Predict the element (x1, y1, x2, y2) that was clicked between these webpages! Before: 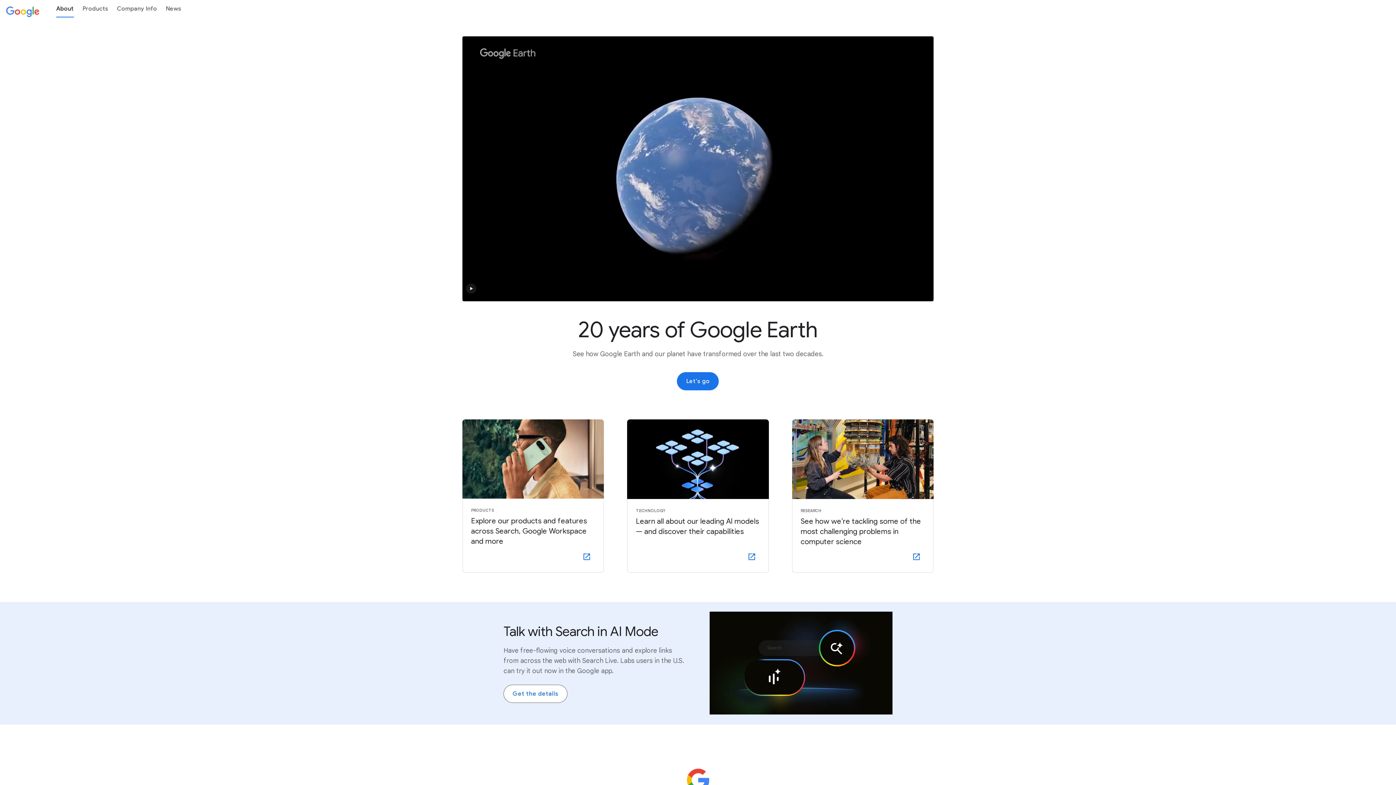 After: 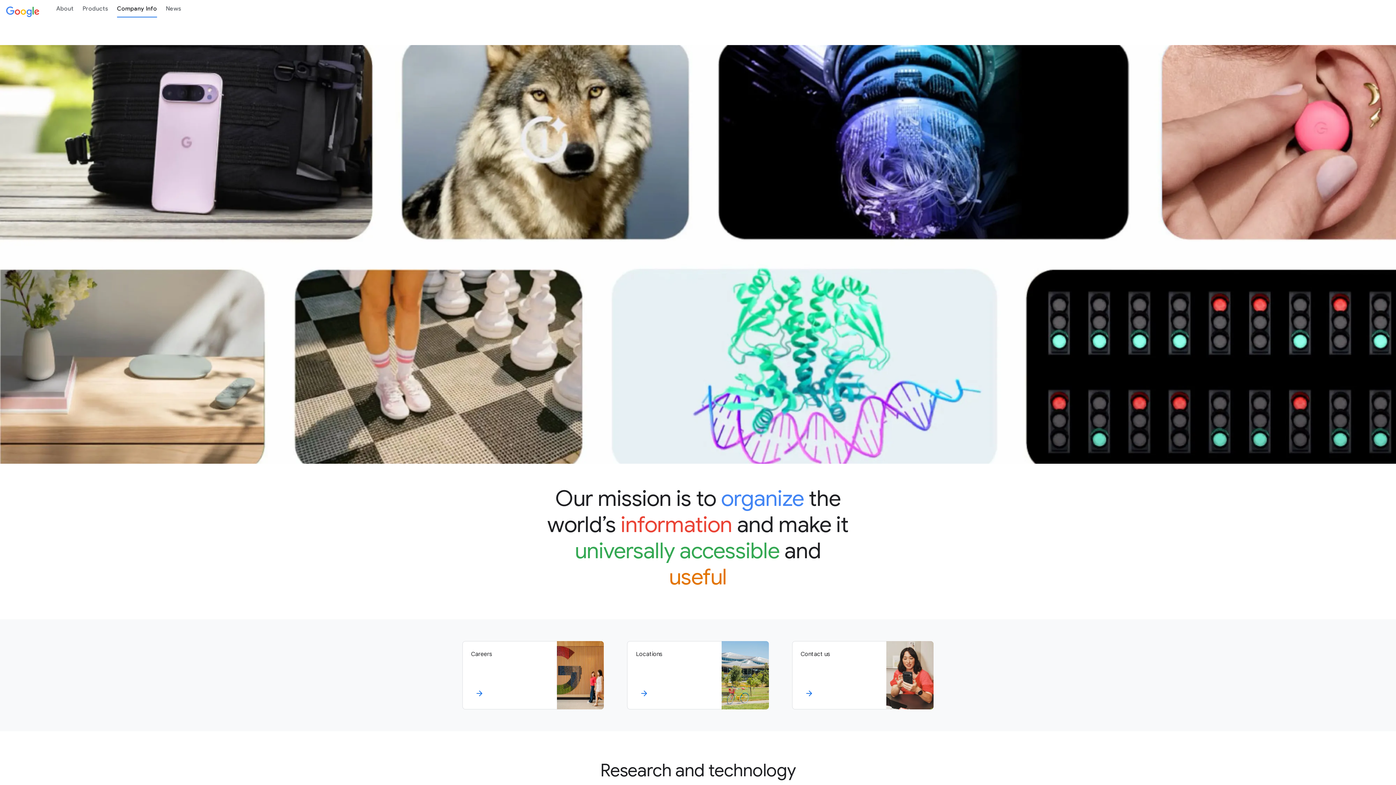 Action: bbox: (112, 0, 161, 17) label: Company Info